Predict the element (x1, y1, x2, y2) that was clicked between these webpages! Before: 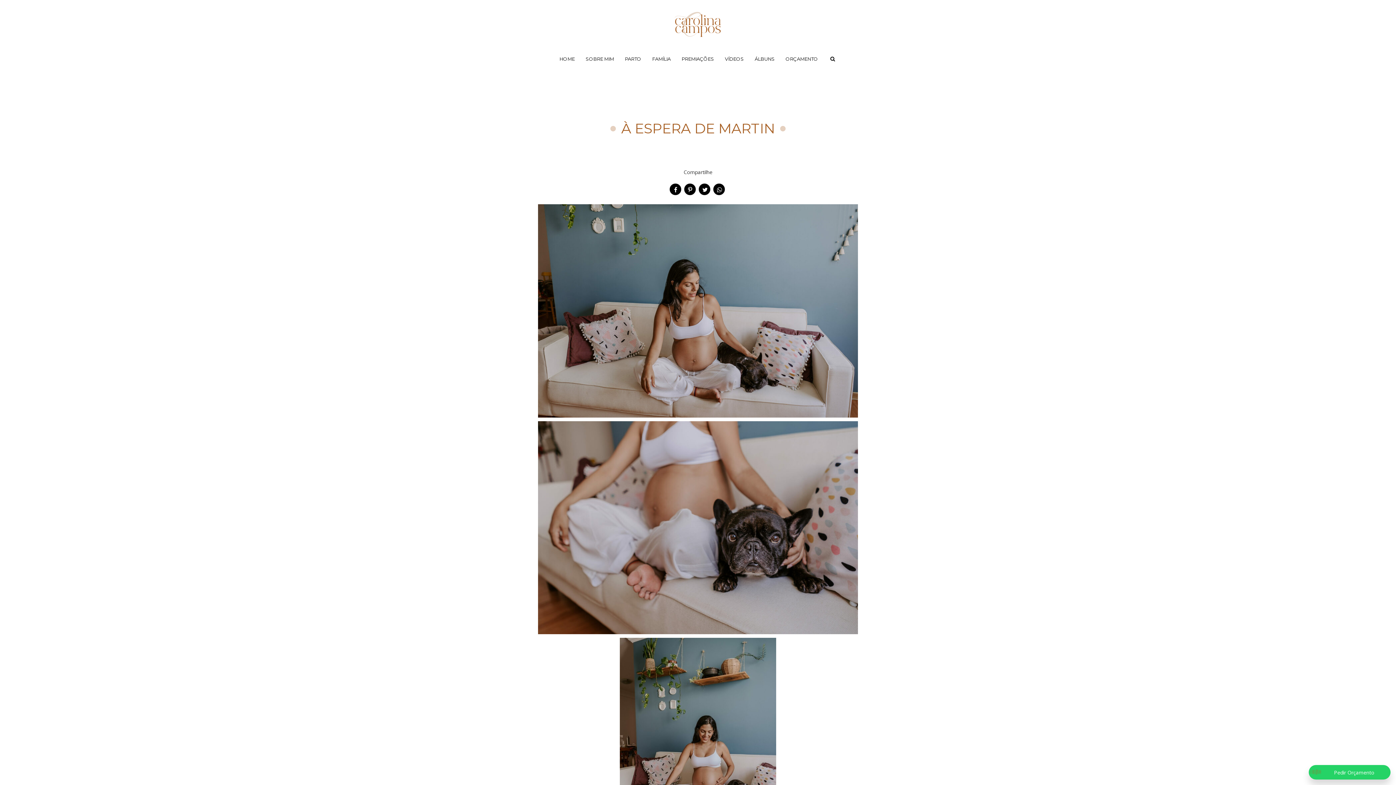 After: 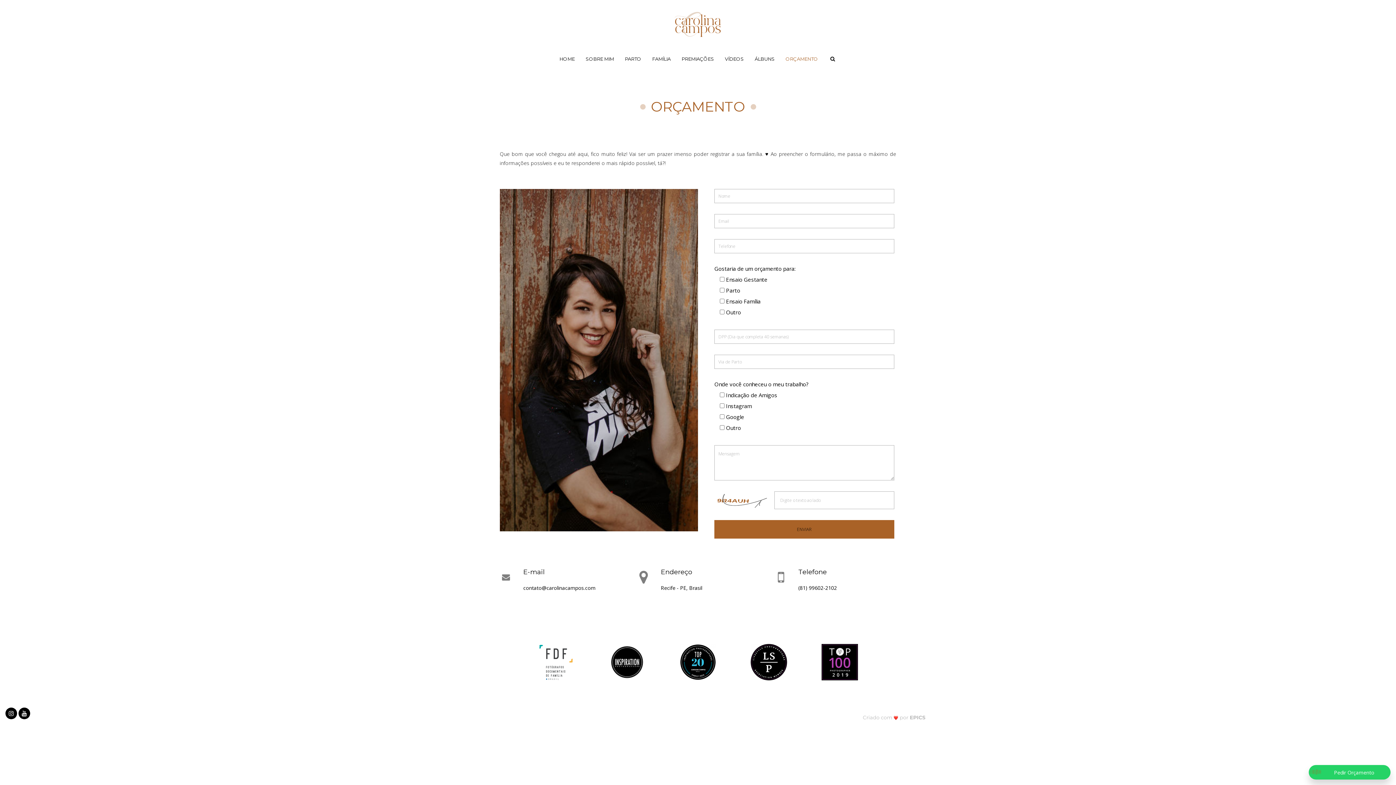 Action: bbox: (785, 50, 818, 67) label: ORÇAMENTO